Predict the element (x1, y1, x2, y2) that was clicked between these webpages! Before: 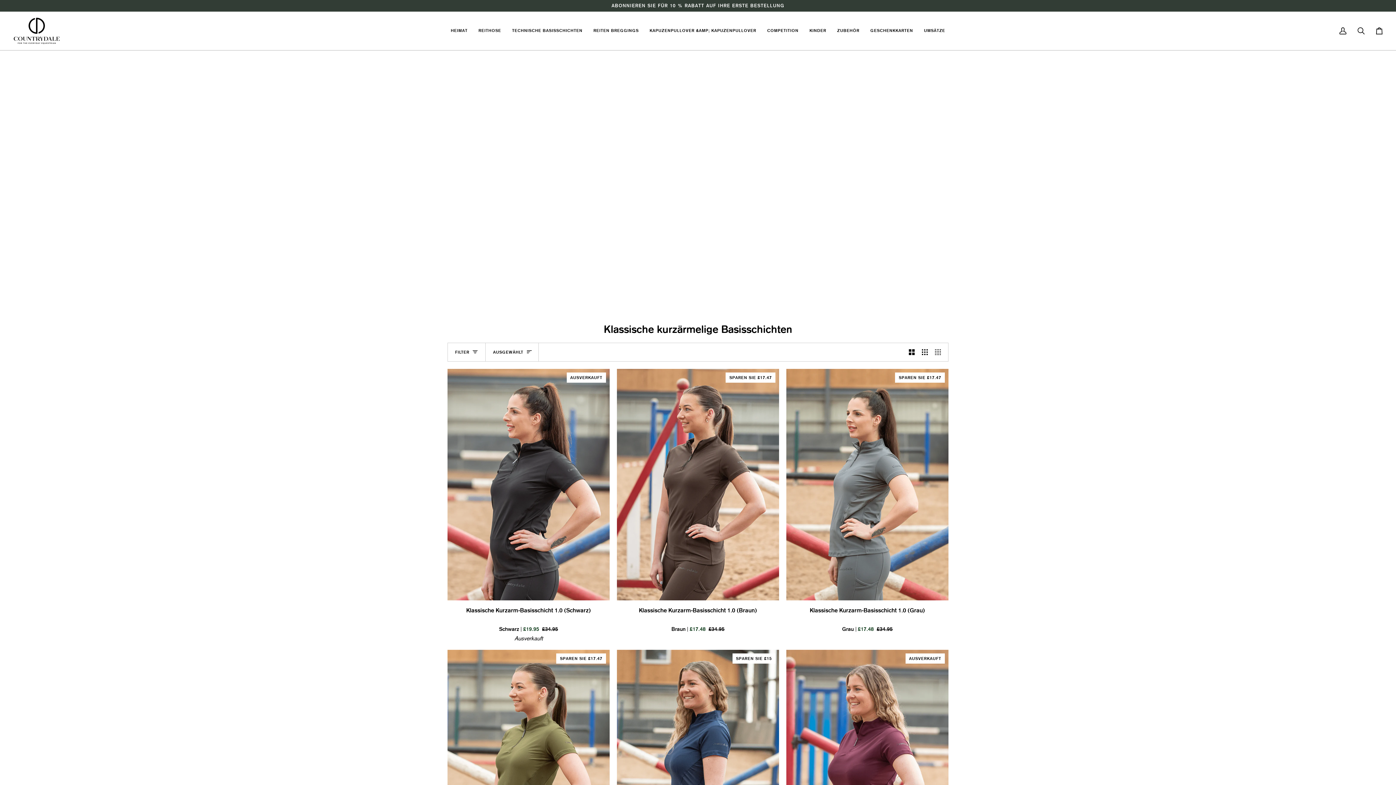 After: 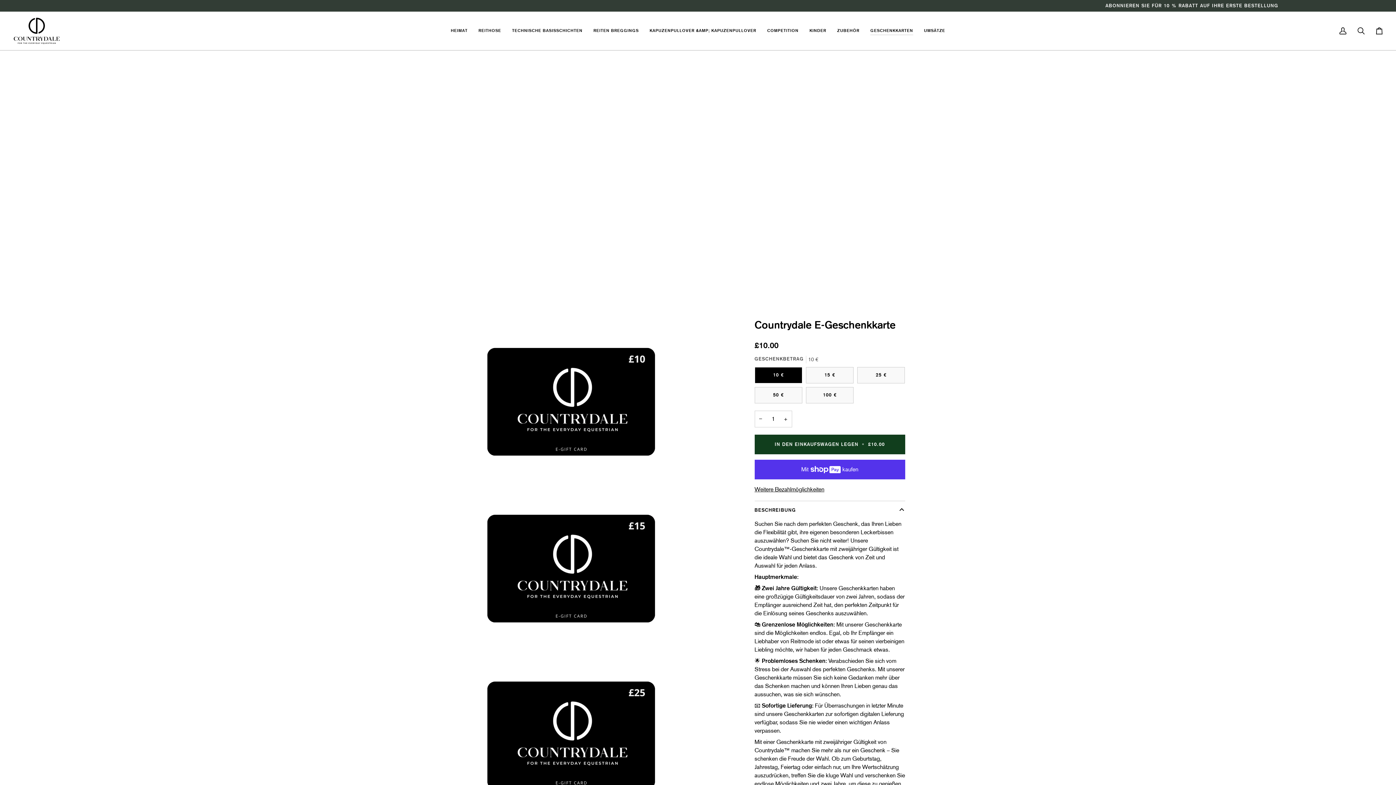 Action: label: GESCHENKKARTEN bbox: (865, 11, 918, 50)